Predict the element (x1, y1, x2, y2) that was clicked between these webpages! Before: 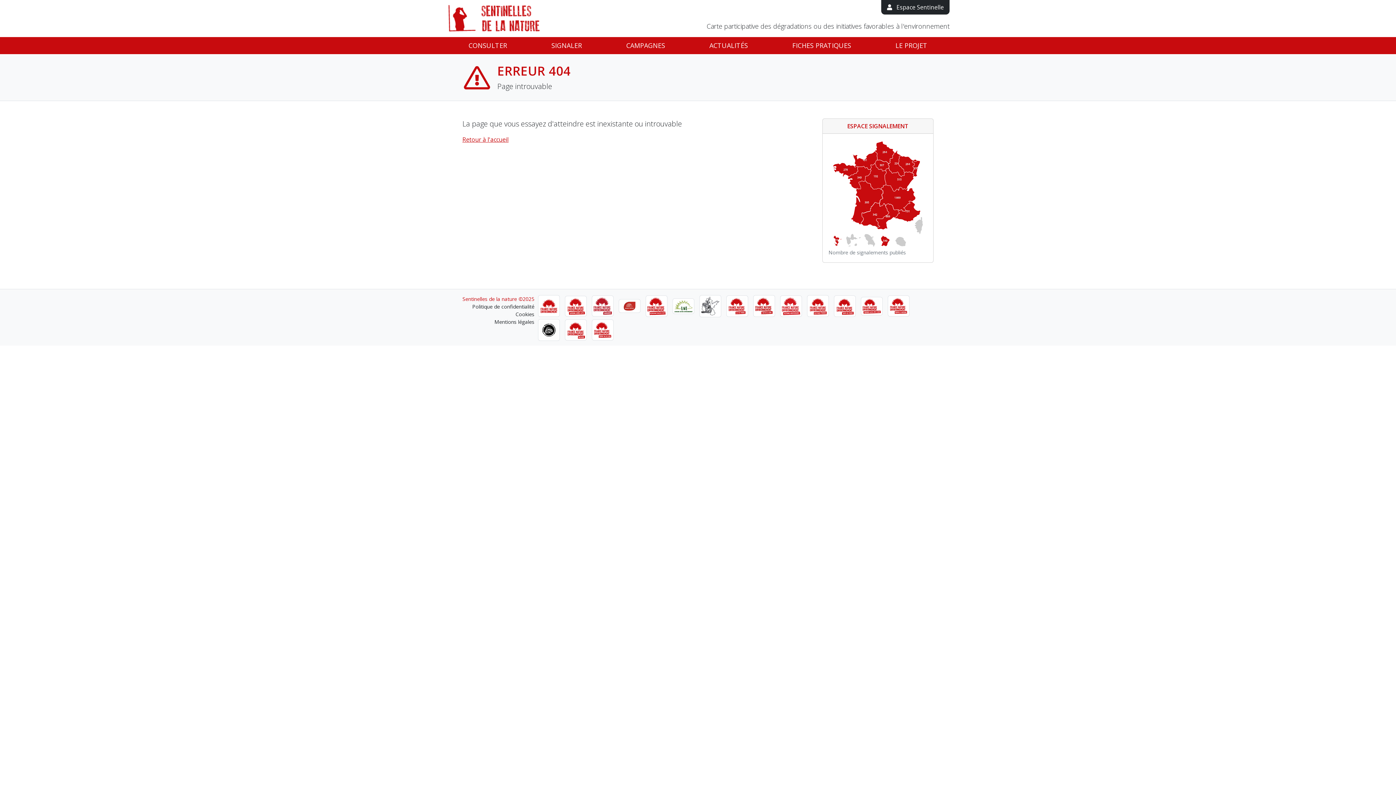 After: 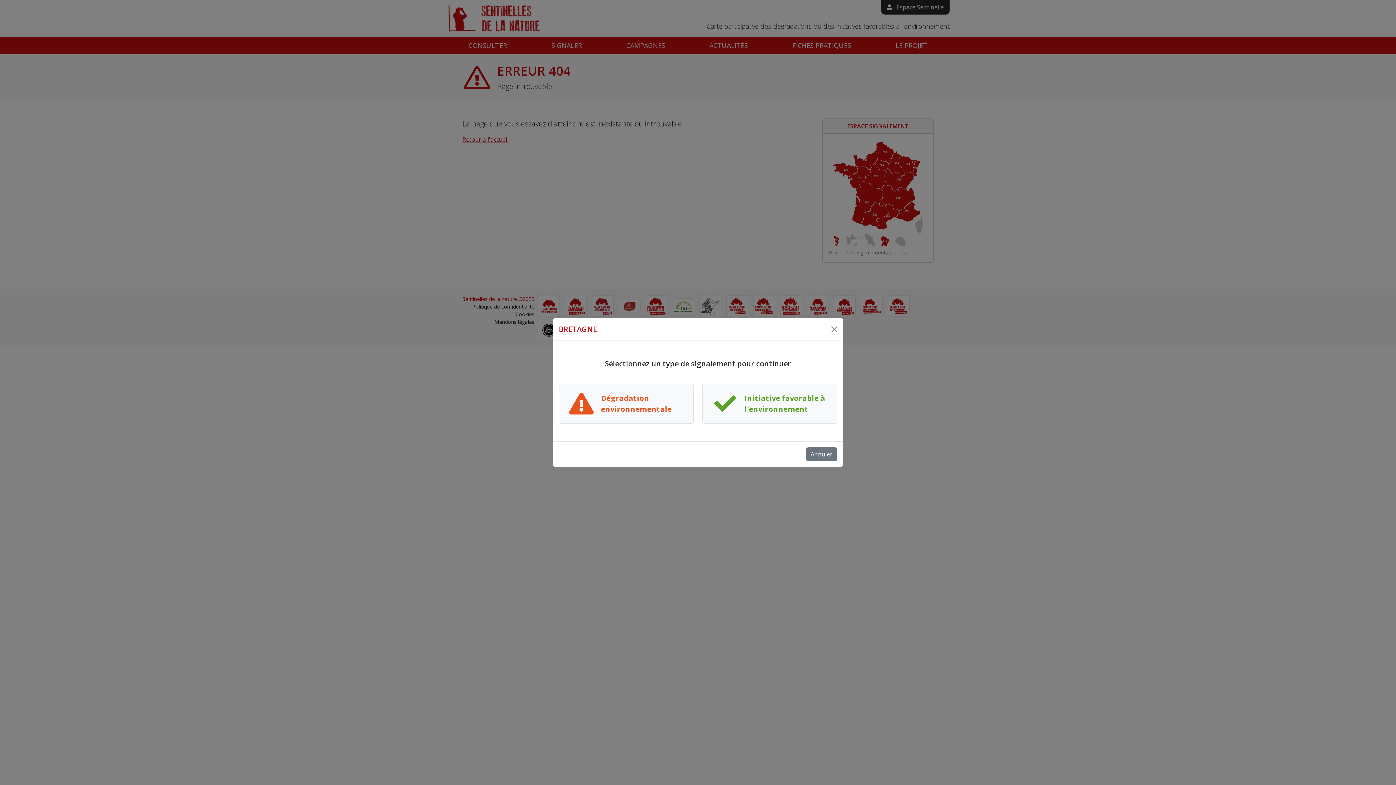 Action: bbox: (833, 162, 858, 177)